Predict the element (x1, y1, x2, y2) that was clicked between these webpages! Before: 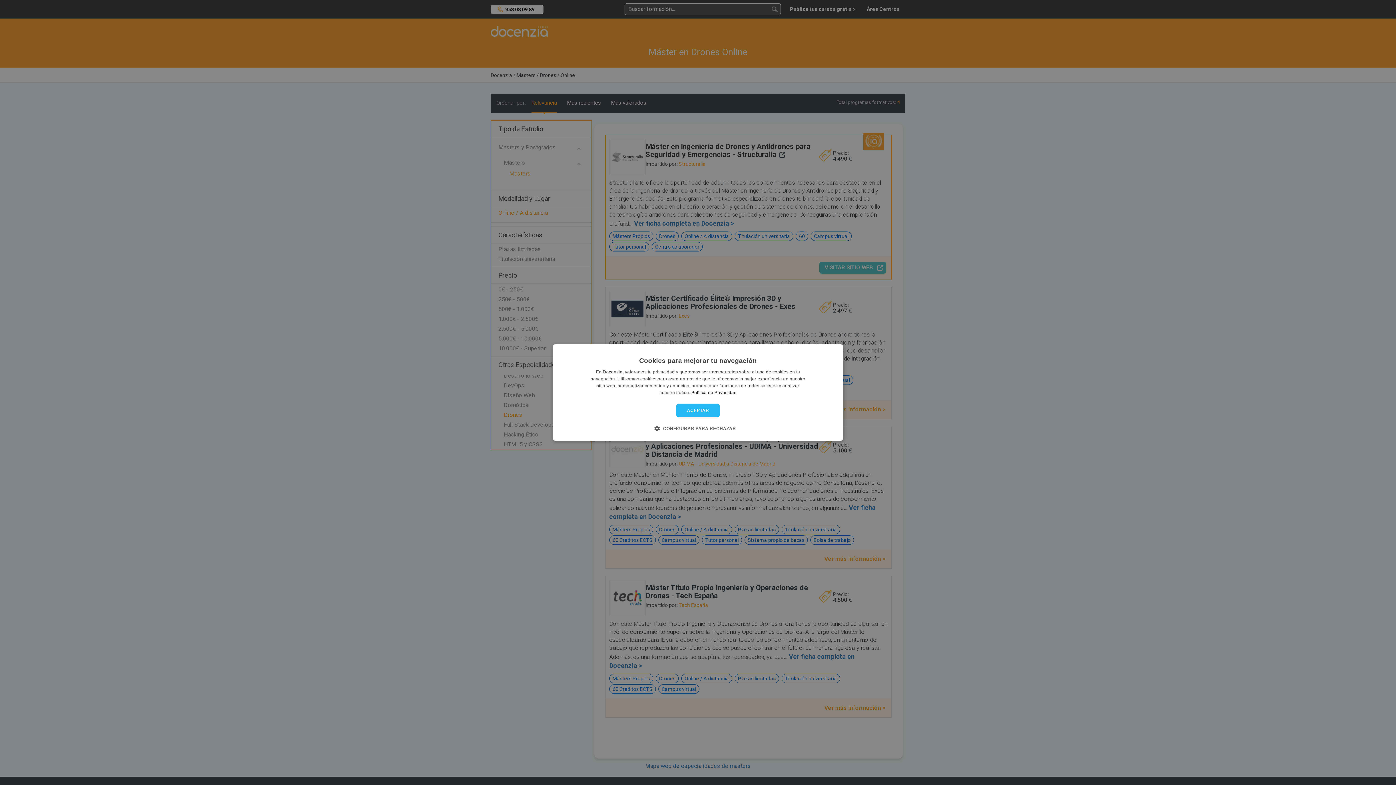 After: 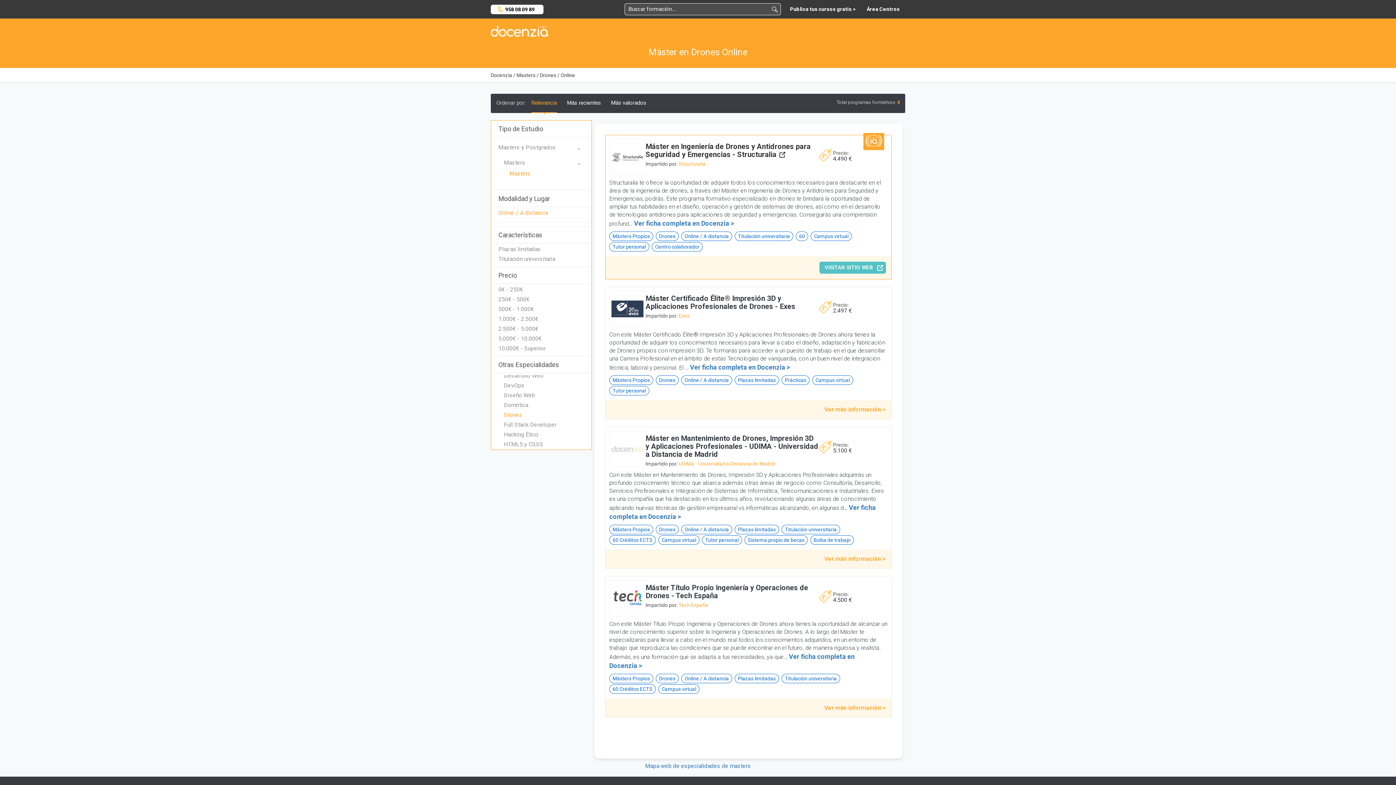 Action: label: ACEPTAR bbox: (676, 403, 720, 417)